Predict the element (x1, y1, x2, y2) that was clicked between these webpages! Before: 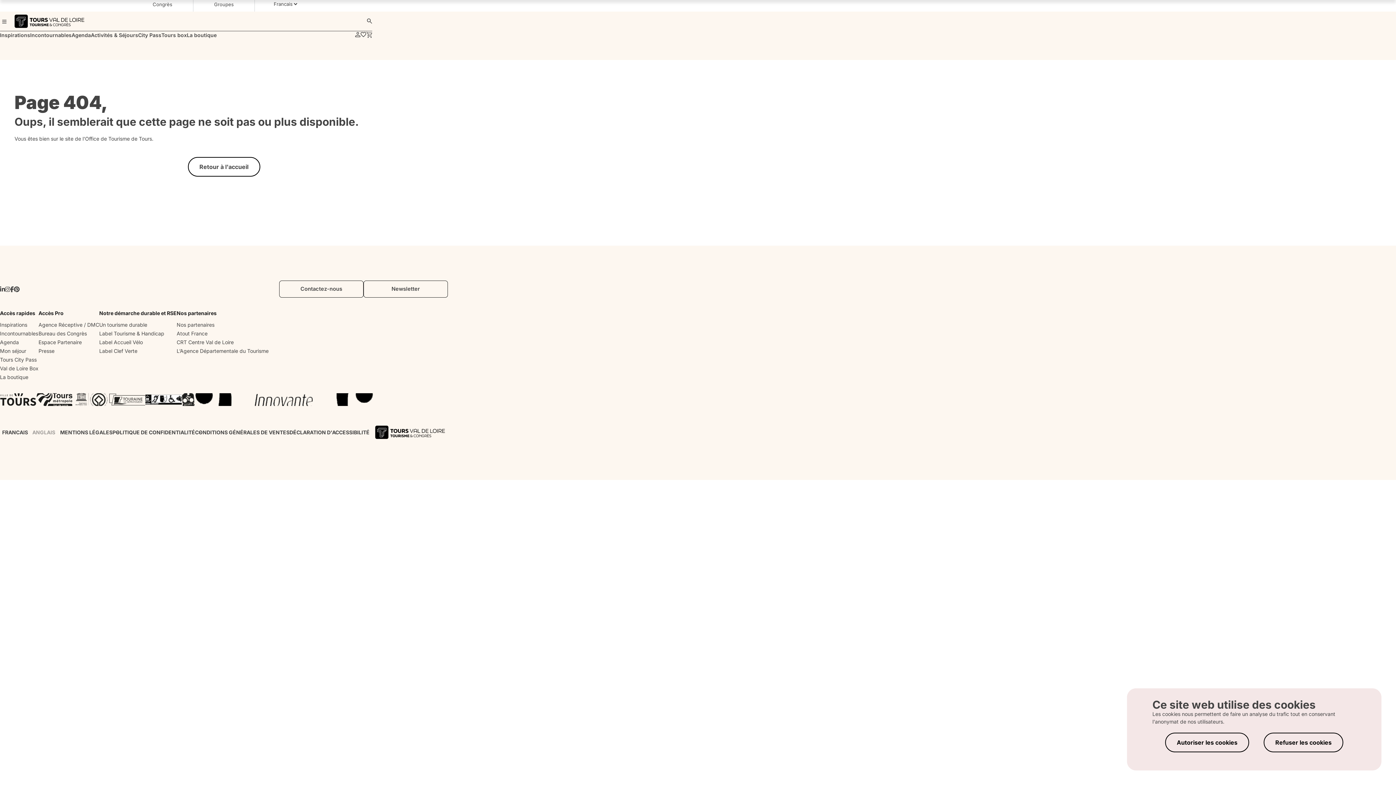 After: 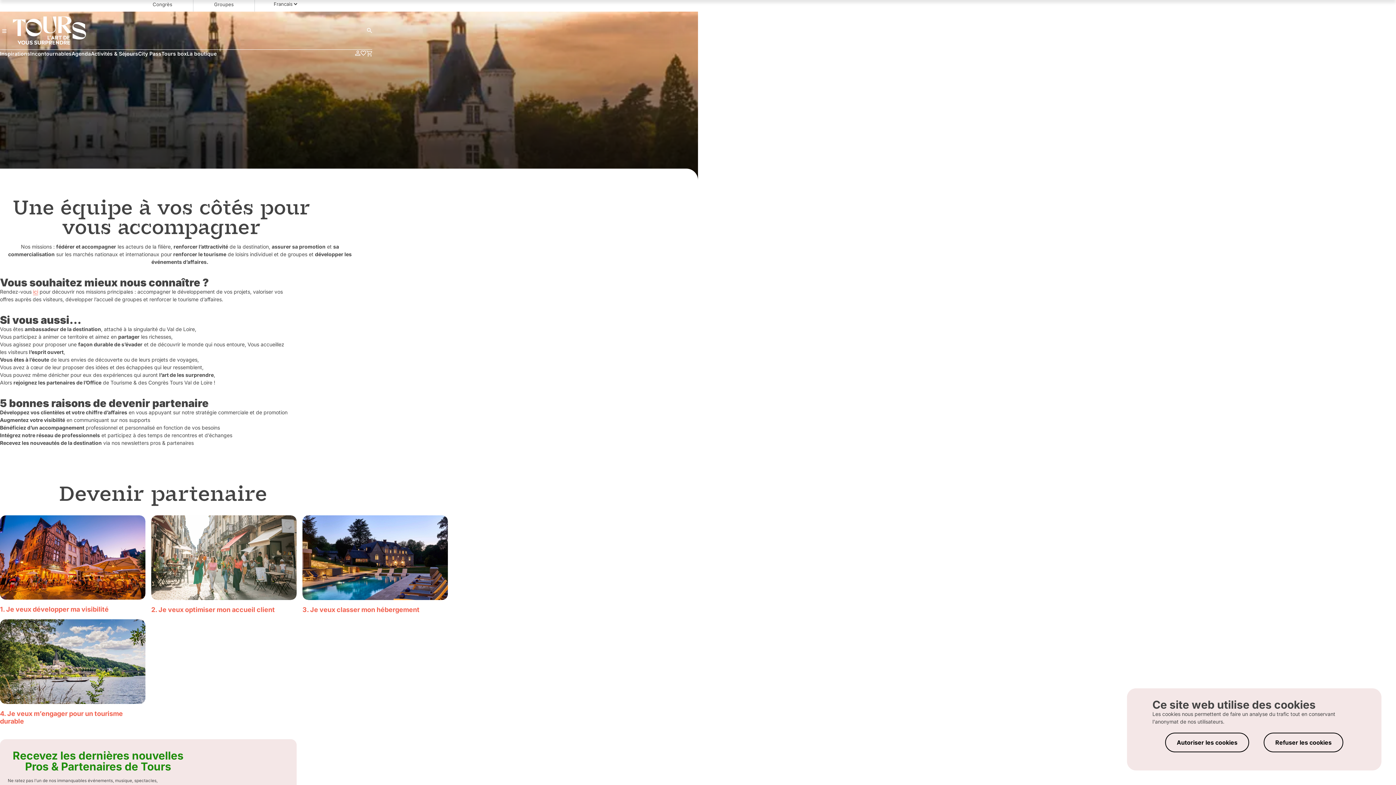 Action: bbox: (38, 338, 99, 346) label: Espace Partenaire